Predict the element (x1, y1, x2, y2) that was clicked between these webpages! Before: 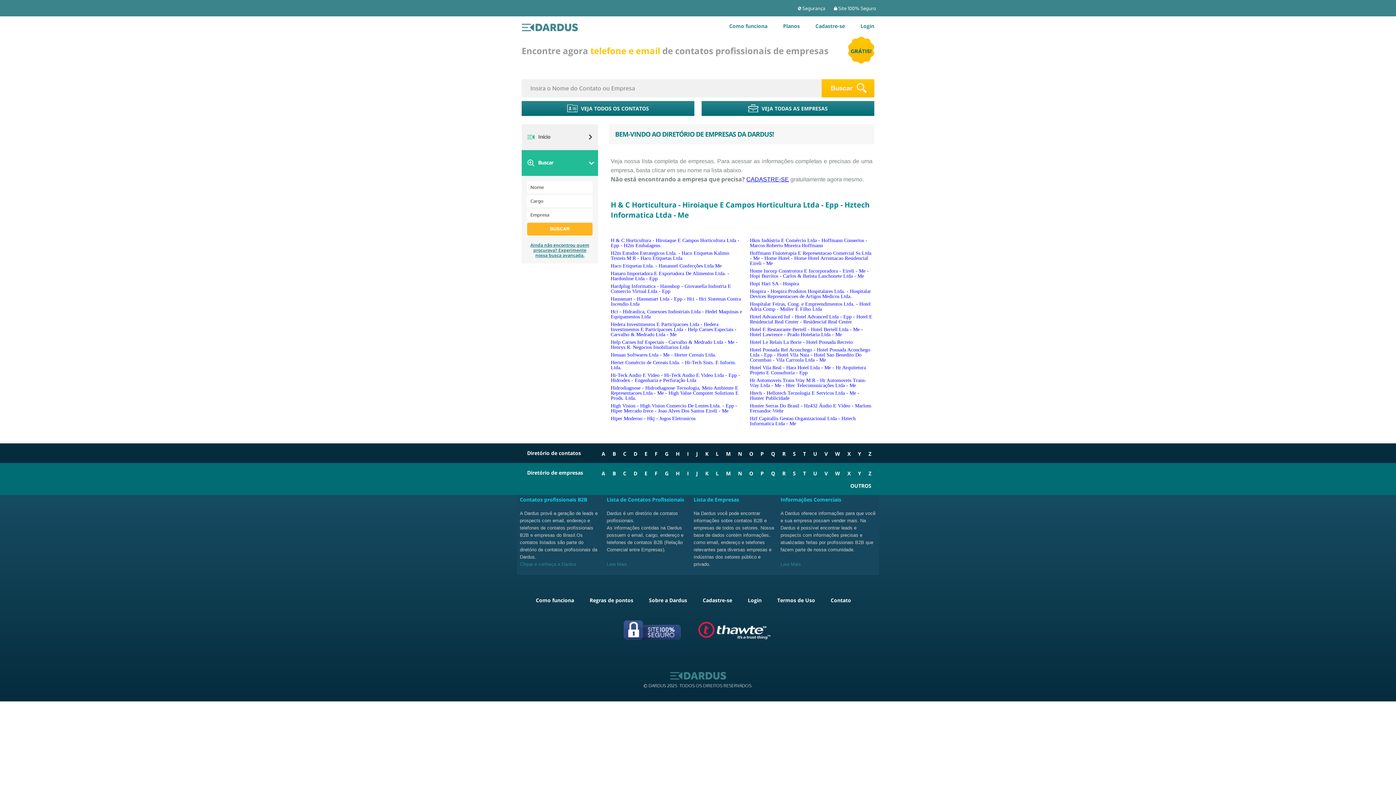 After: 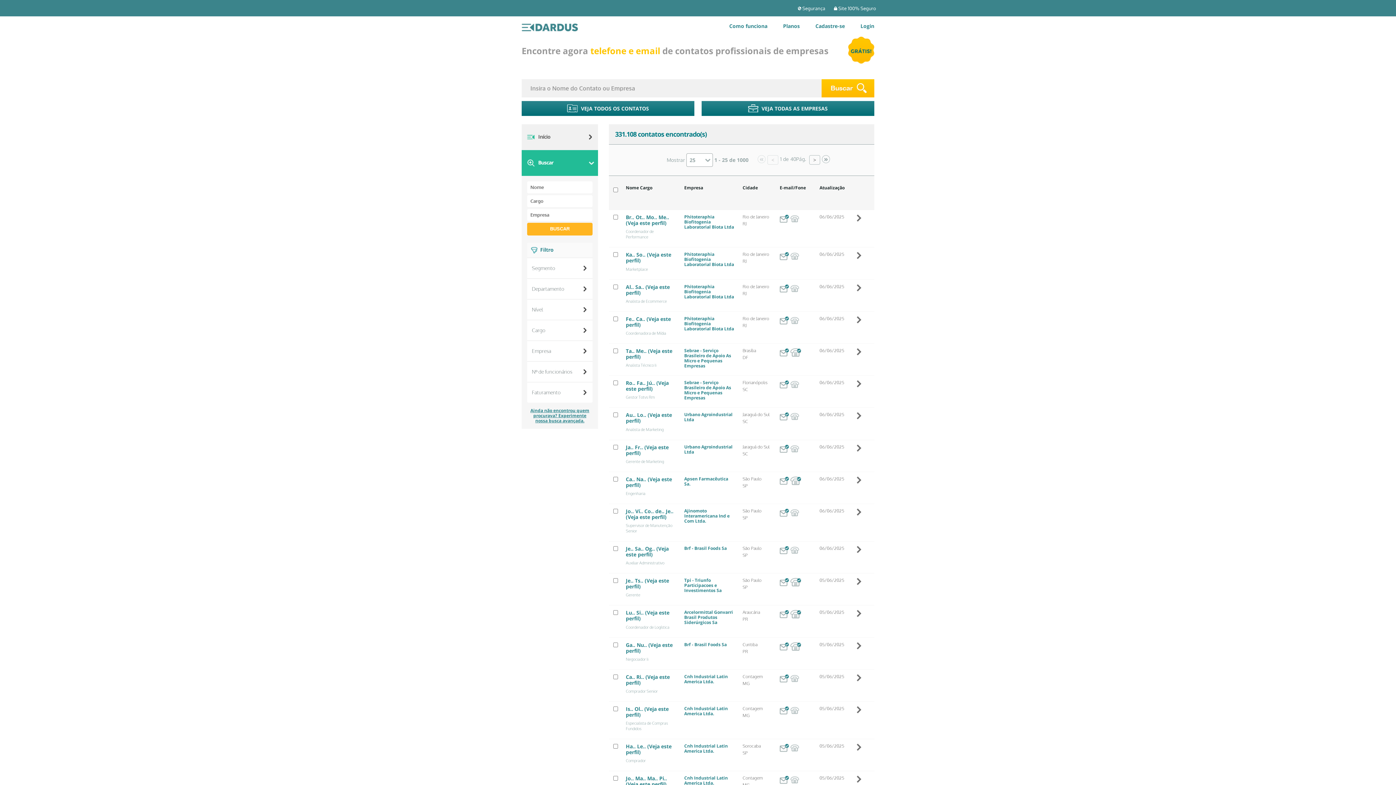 Action: bbox: (521, 101, 694, 116) label:  VEJA TODOS OS CONTATOS